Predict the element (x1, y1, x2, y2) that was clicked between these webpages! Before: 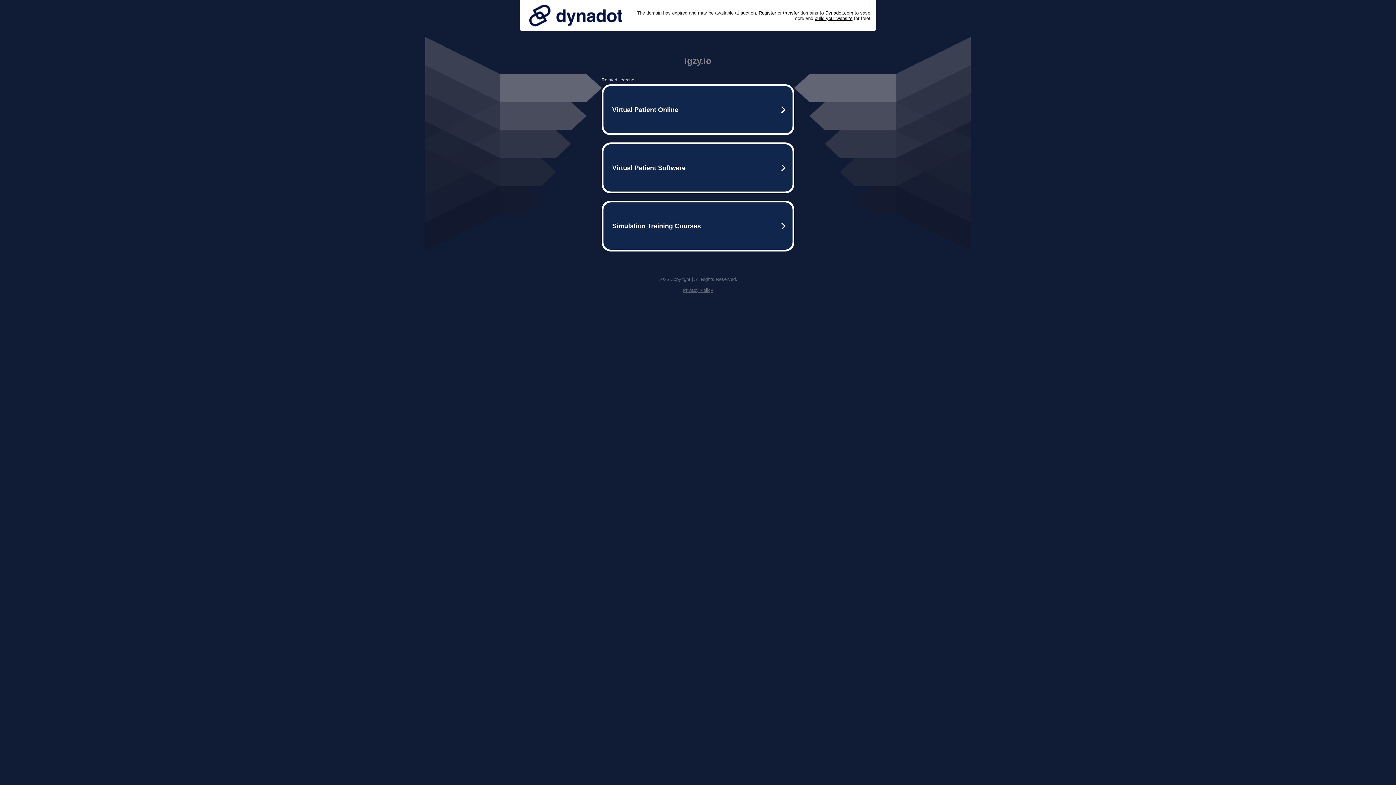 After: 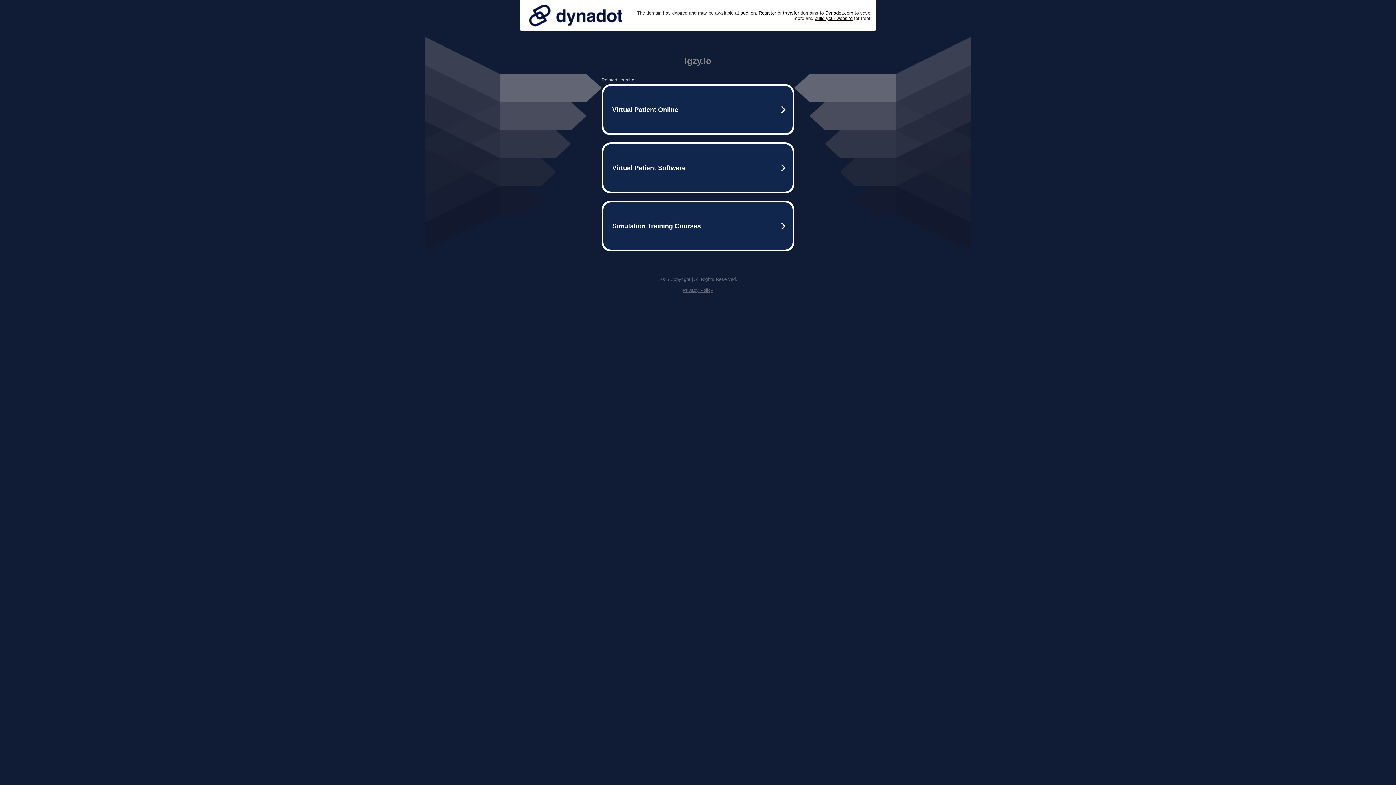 Action: bbox: (682, 287, 713, 293) label: Privacy Policy